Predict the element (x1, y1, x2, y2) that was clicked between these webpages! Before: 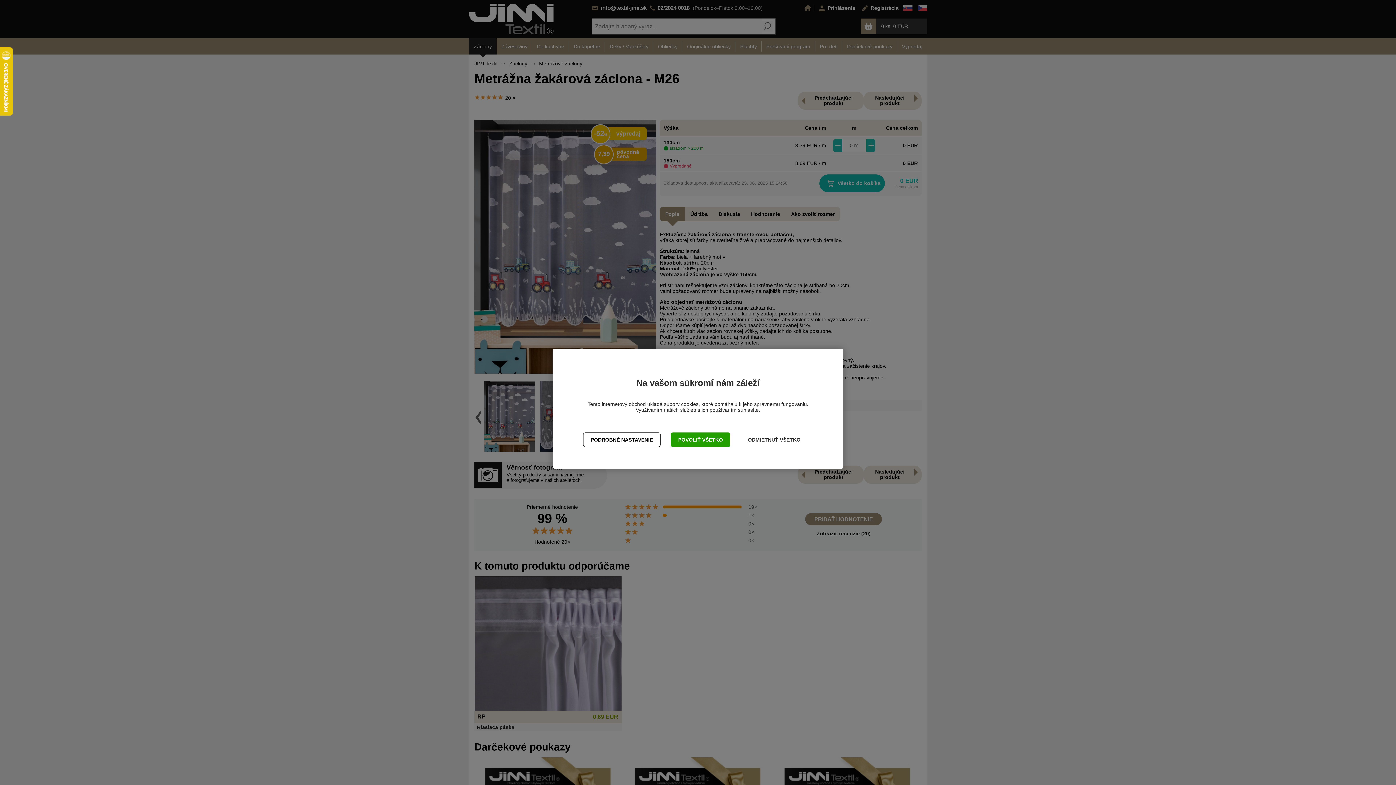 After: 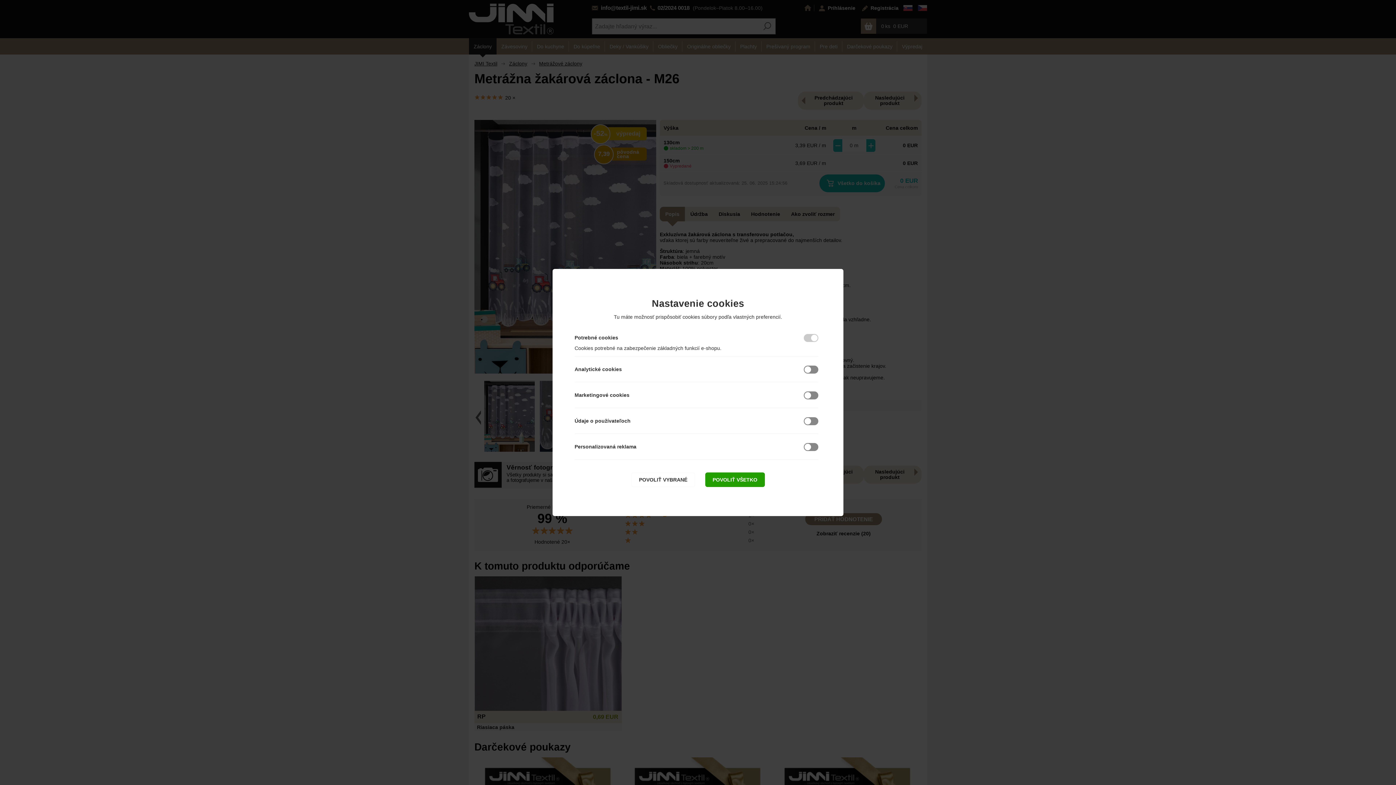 Action: label: PODROBNÉ NASTAVENIE bbox: (583, 432, 660, 447)